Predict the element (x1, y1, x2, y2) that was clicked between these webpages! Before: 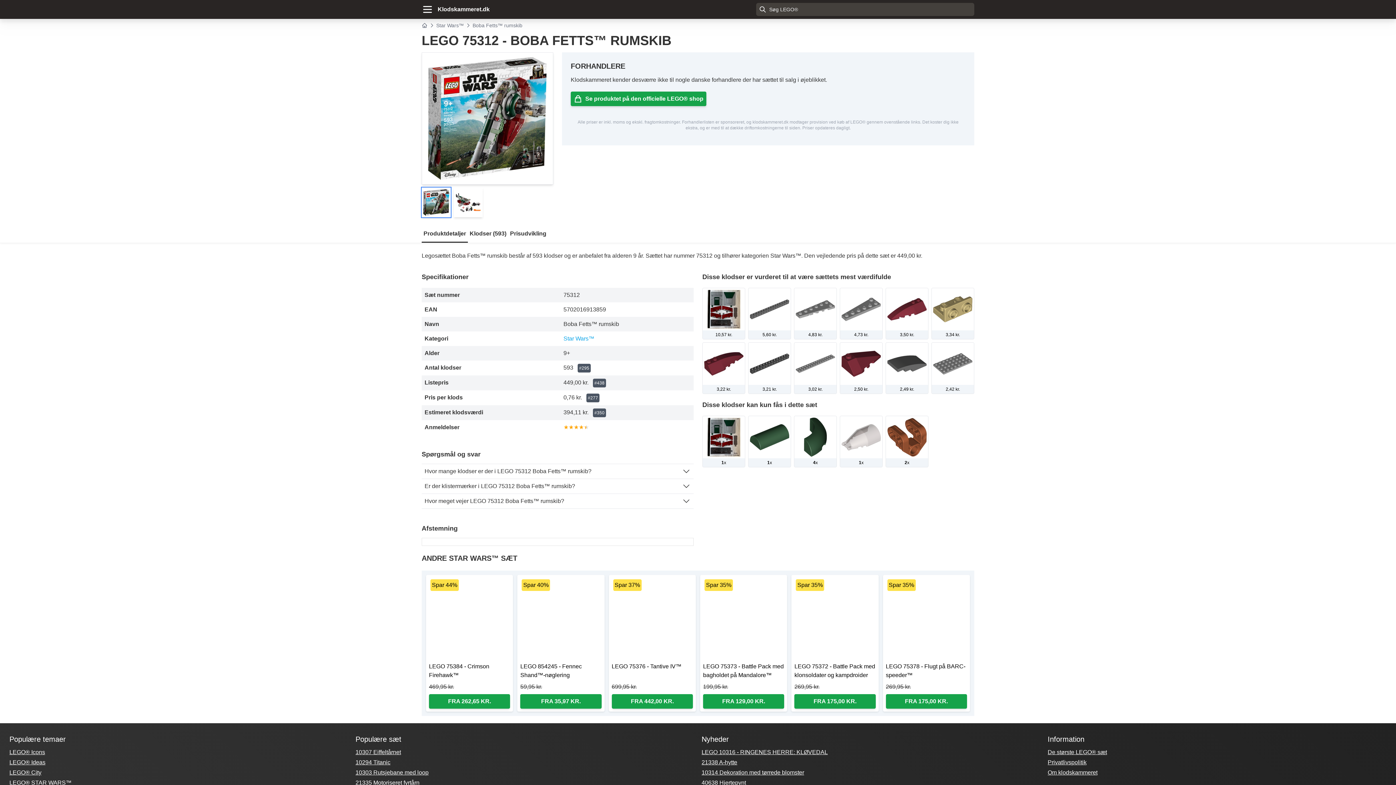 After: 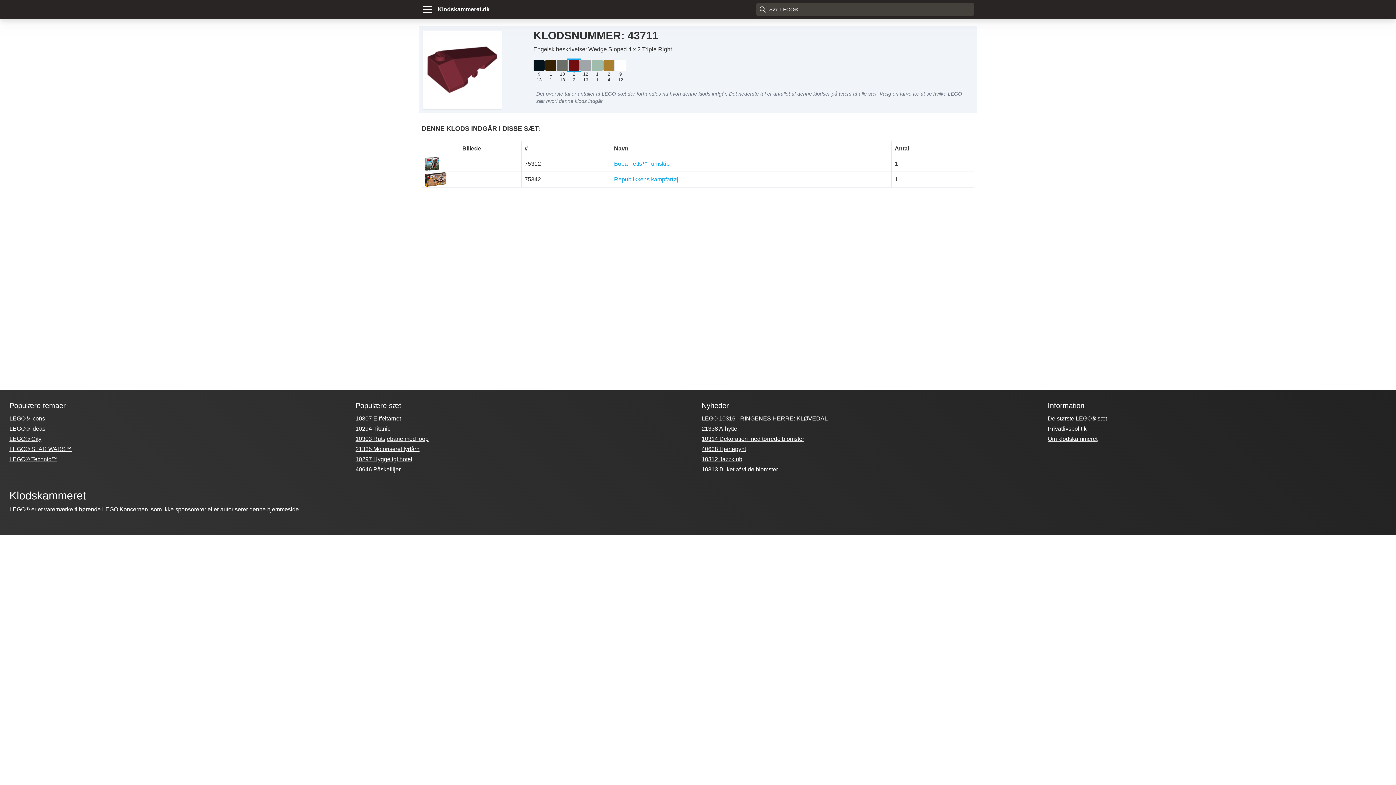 Action: bbox: (841, 344, 881, 383)